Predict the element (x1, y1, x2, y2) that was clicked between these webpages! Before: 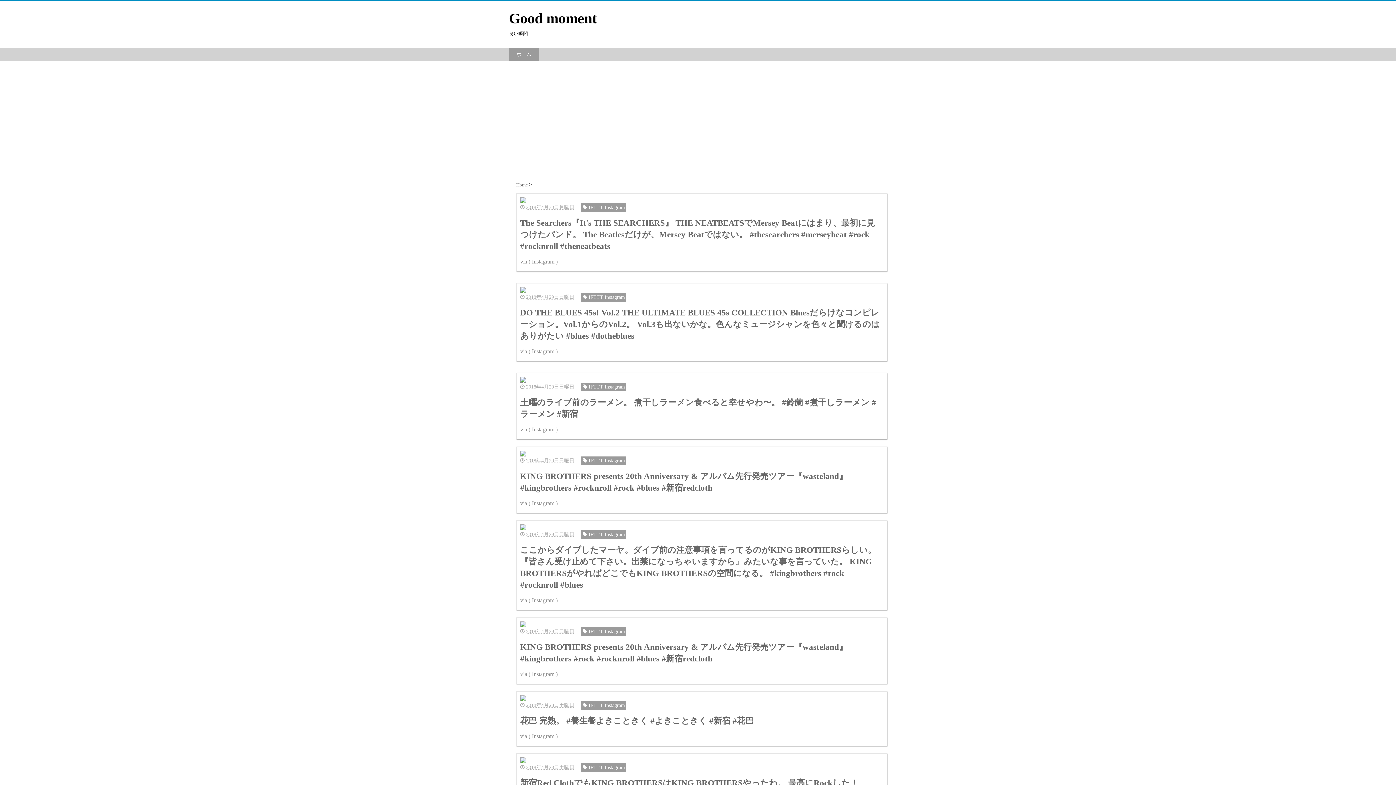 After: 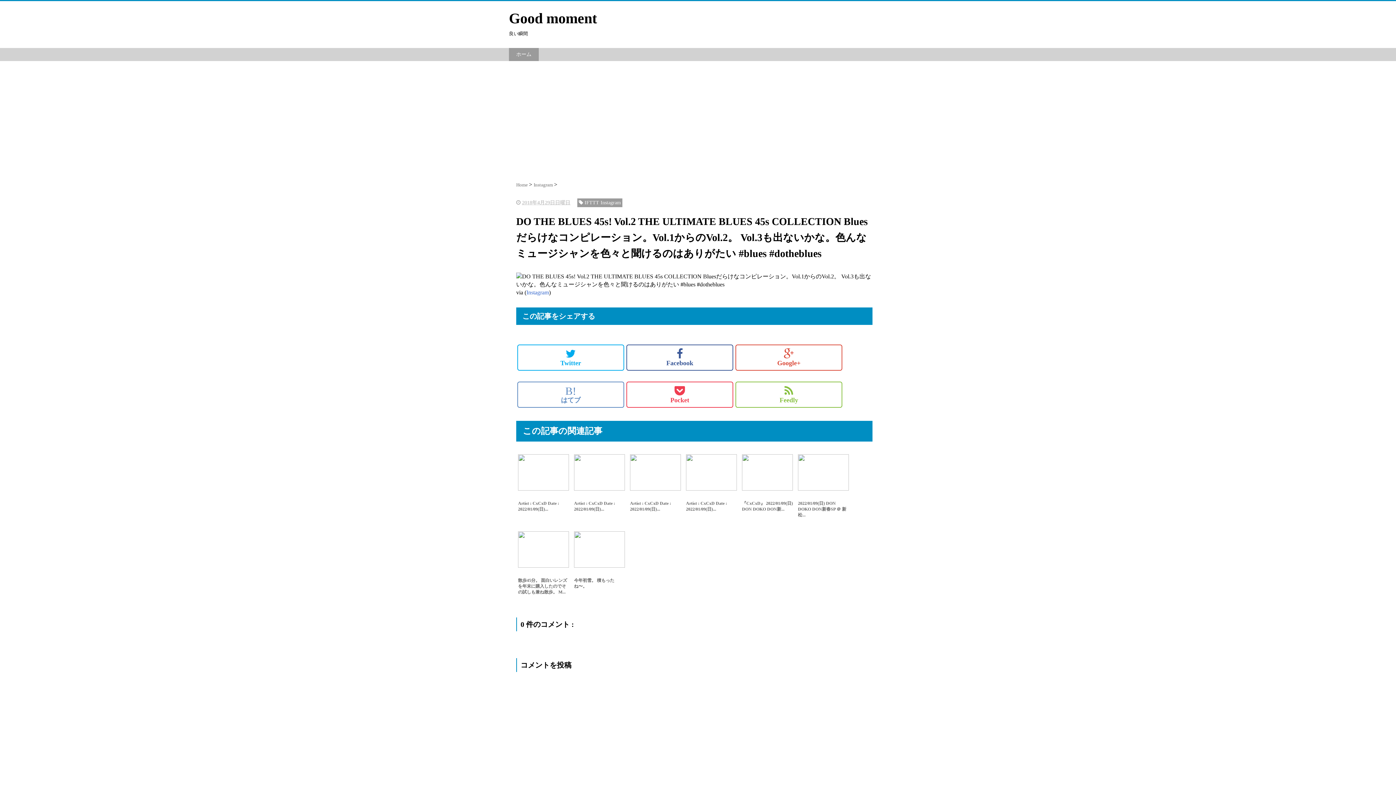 Action: label:  2018年4月29日日曜日

 

 IFTTT Instagram

DO THE BLUES 45s! Vol.2 THE ULTIMATE BLUES 45s COLLECTION Bluesだらけなコンピレーション。Vol.1からのVol.2。 Vol.3も出ないかな。色んなミュージシャンを色々と聞けるのはありがたい #blues #dotheblues

via ( Instagram ) bbox: (516, 283, 886, 361)